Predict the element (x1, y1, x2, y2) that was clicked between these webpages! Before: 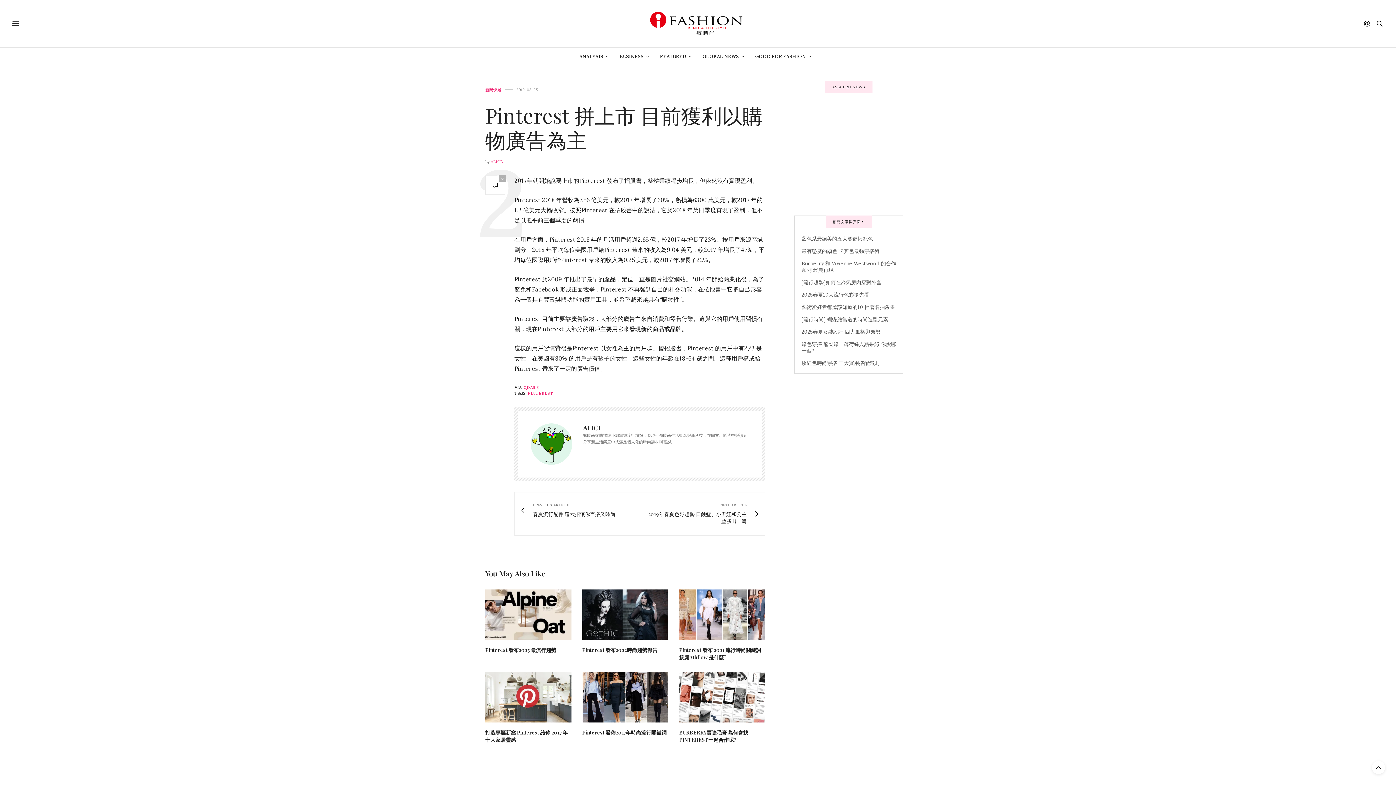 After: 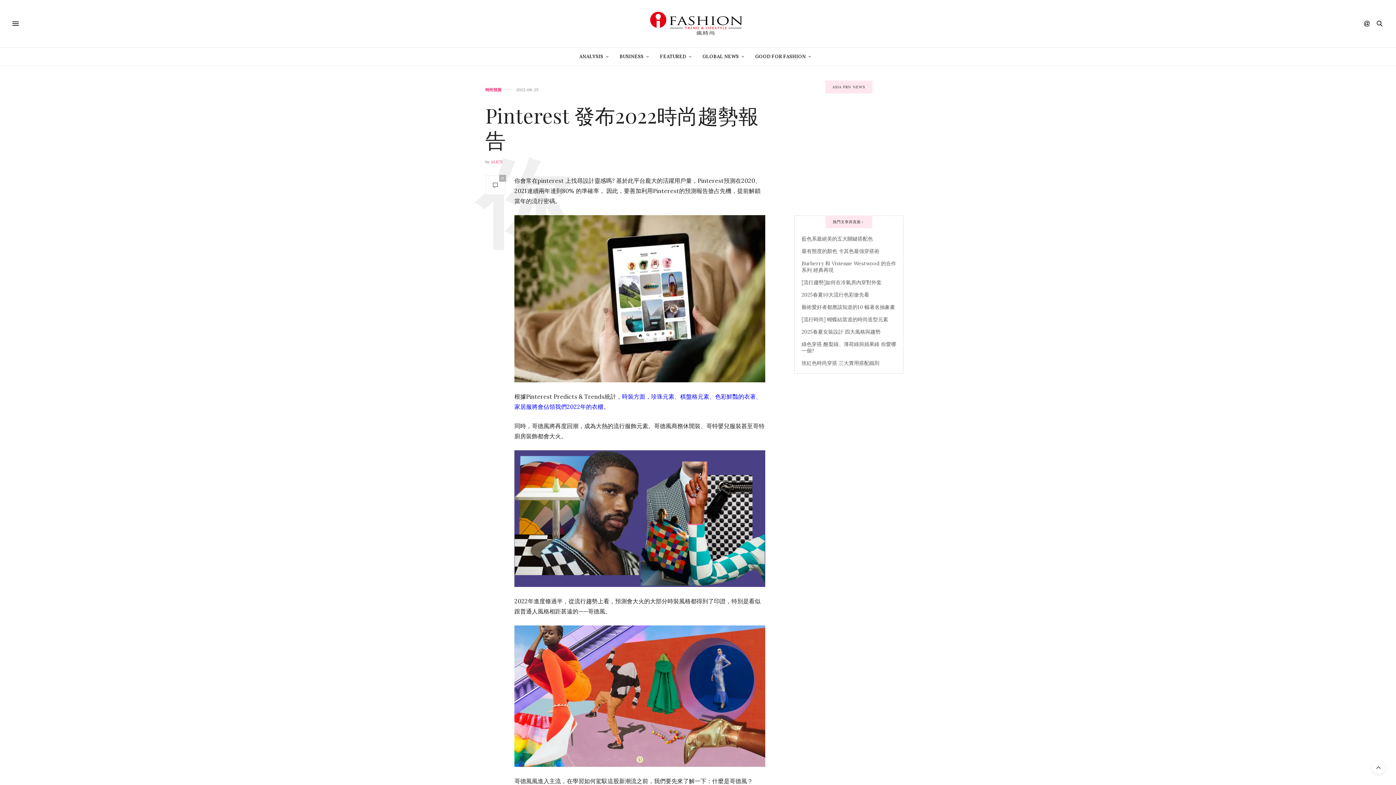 Action: bbox: (582, 589, 668, 640)